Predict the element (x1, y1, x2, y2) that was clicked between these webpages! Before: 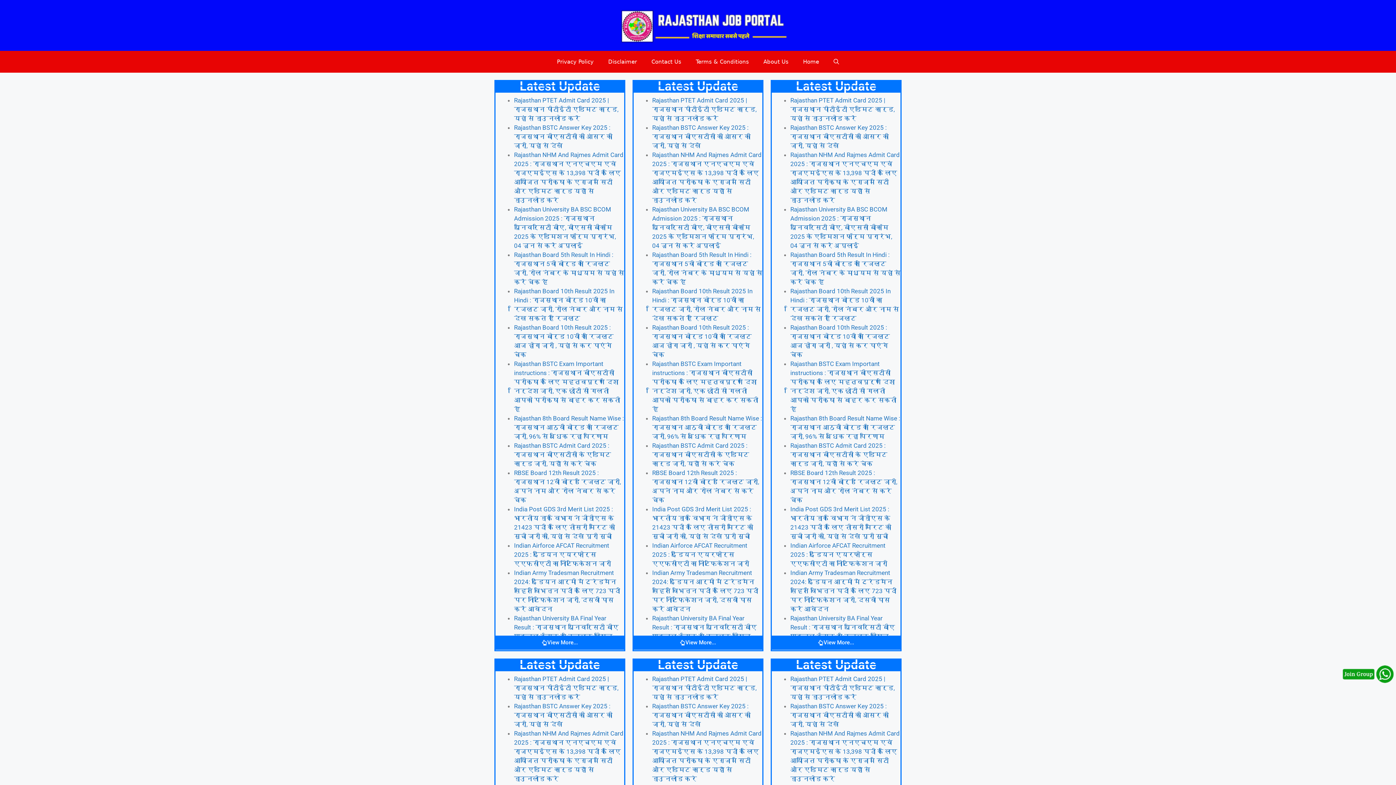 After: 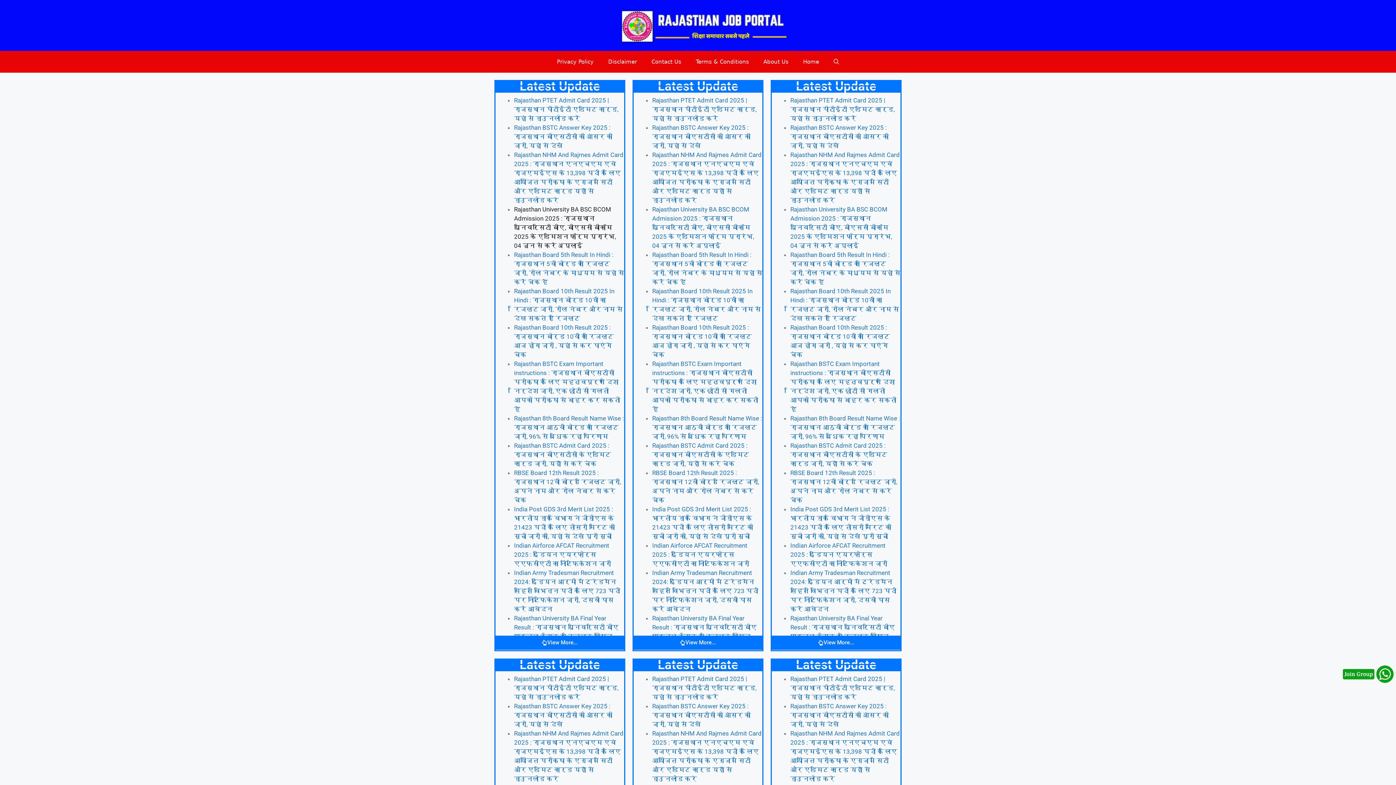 Action: label: Rajasthan University BA BSC BCOM Admission 2025 : राजस्थान यूनिवर्सिटी बीए, बीएससी बीकॉम 2025 के एडमिशन फॉर्म प्रारंभ, 04 जून से करें अप्लाई bbox: (514, 205, 616, 249)